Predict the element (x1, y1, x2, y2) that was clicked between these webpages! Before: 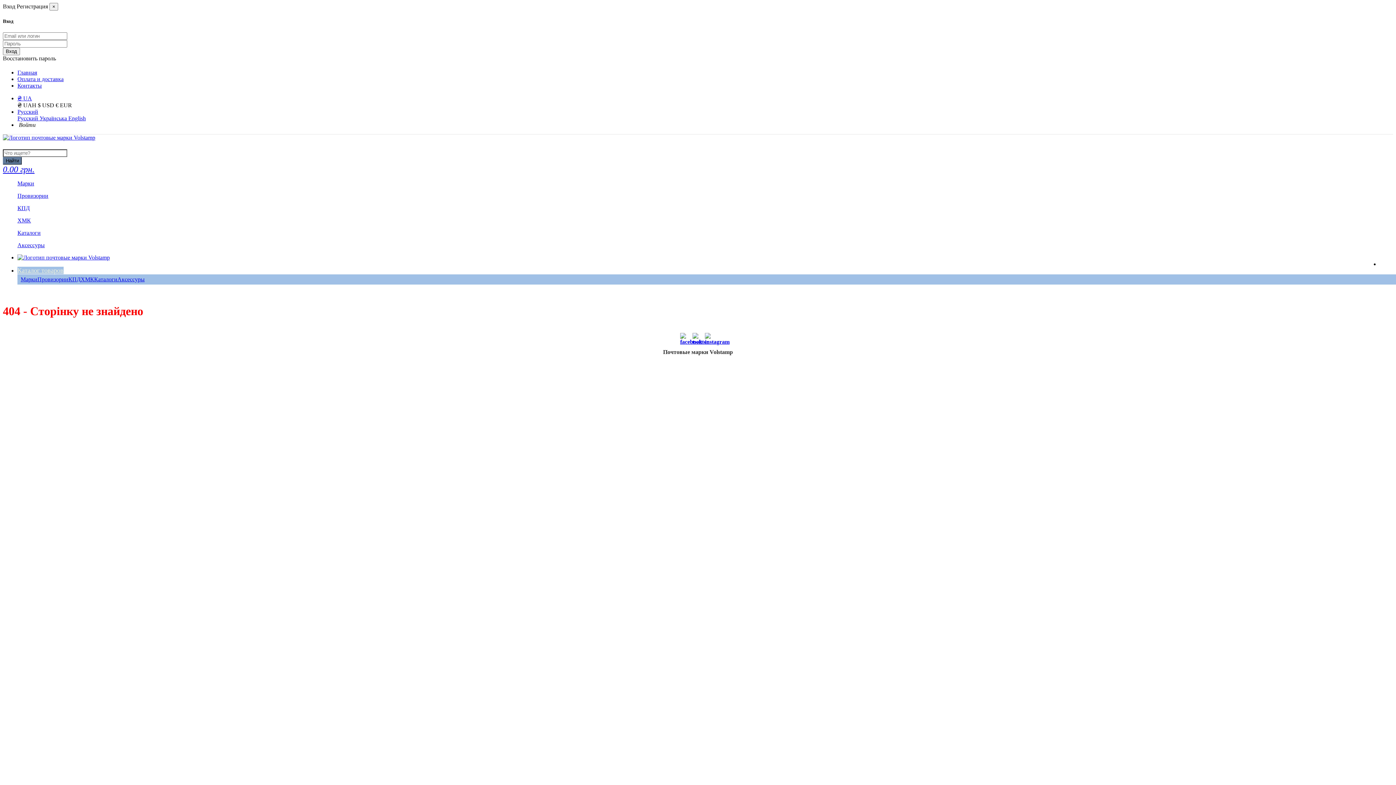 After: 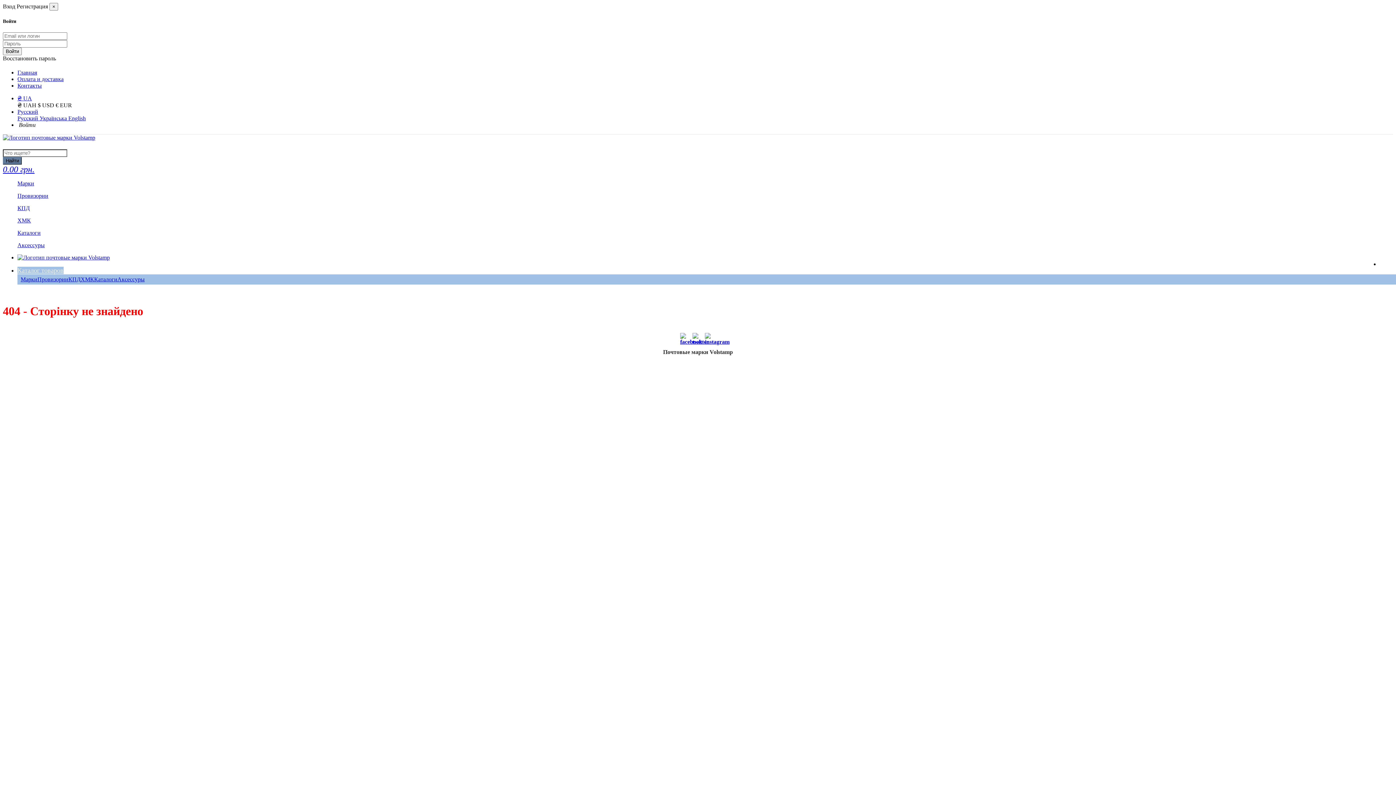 Action: bbox: (2, 3, 15, 9) label: Вход